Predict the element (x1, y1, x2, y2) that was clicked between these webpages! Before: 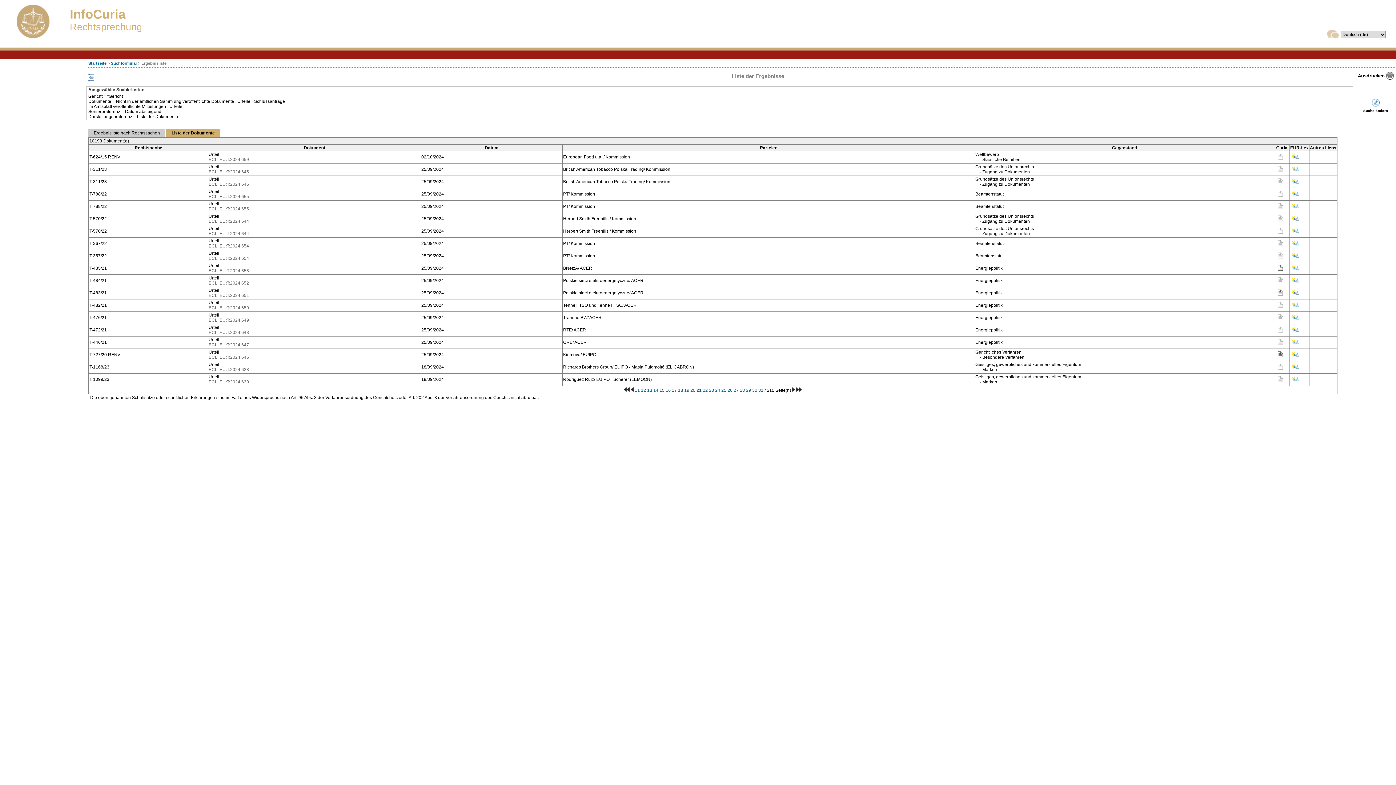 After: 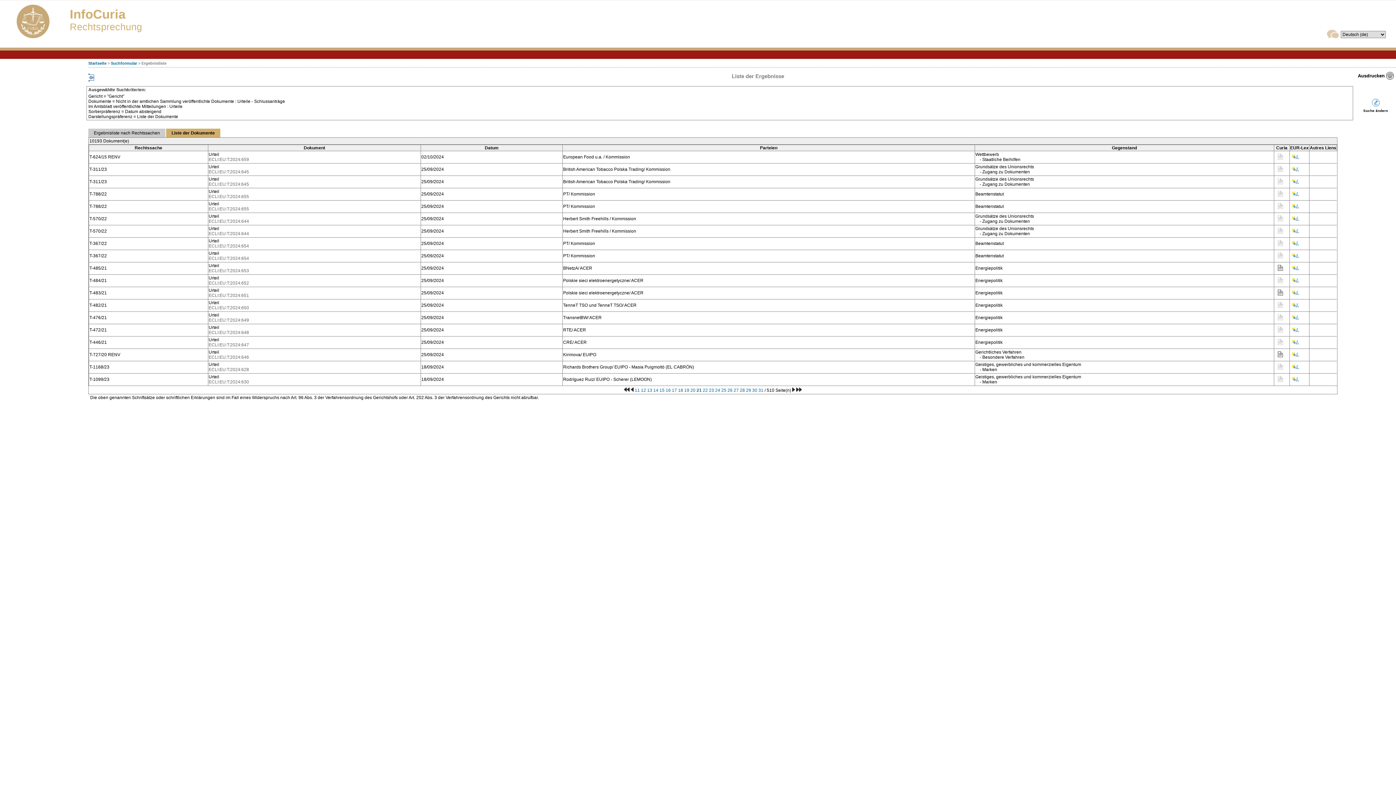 Action: bbox: (1291, 255, 1299, 260)